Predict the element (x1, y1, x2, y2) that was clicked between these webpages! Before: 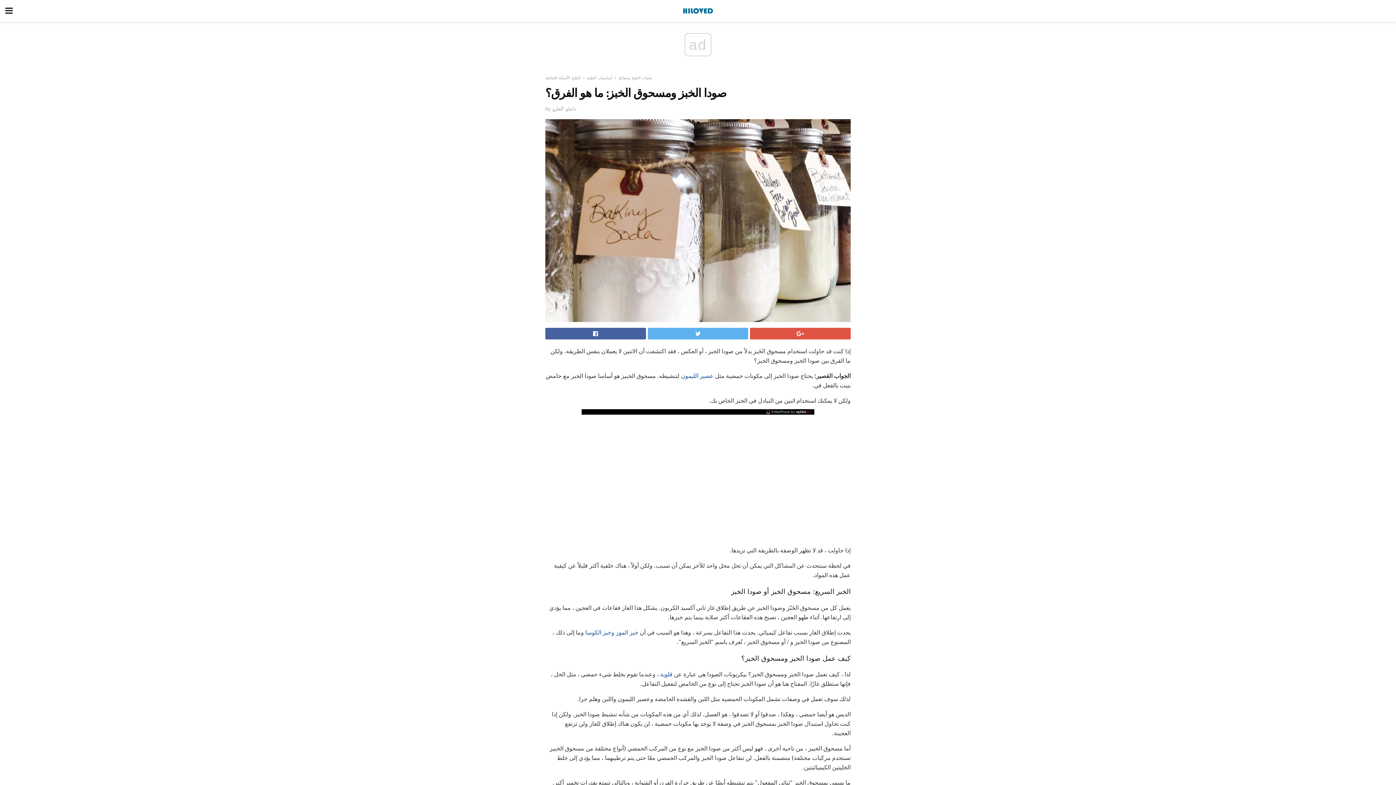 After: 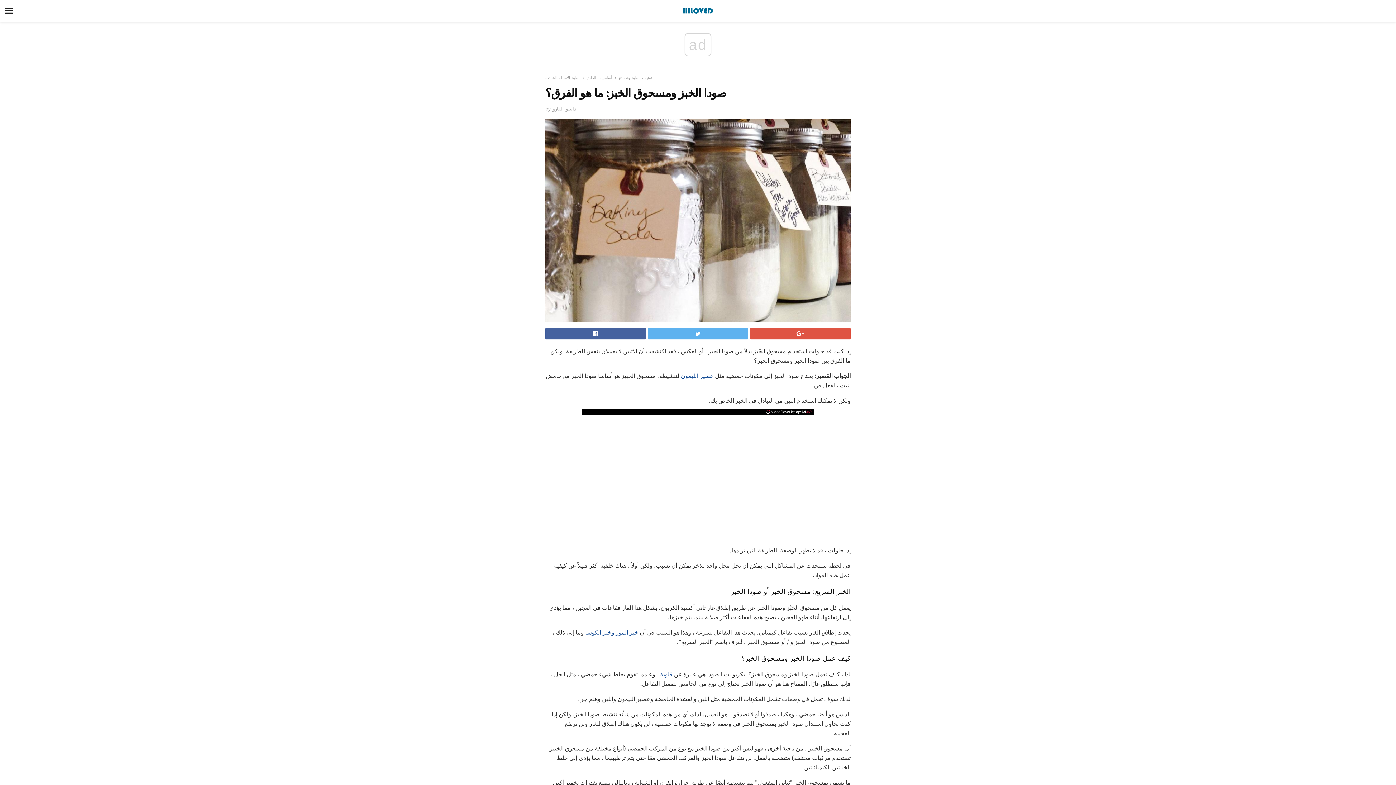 Action: label: OptAd website bbox: (764, 409, 814, 414)